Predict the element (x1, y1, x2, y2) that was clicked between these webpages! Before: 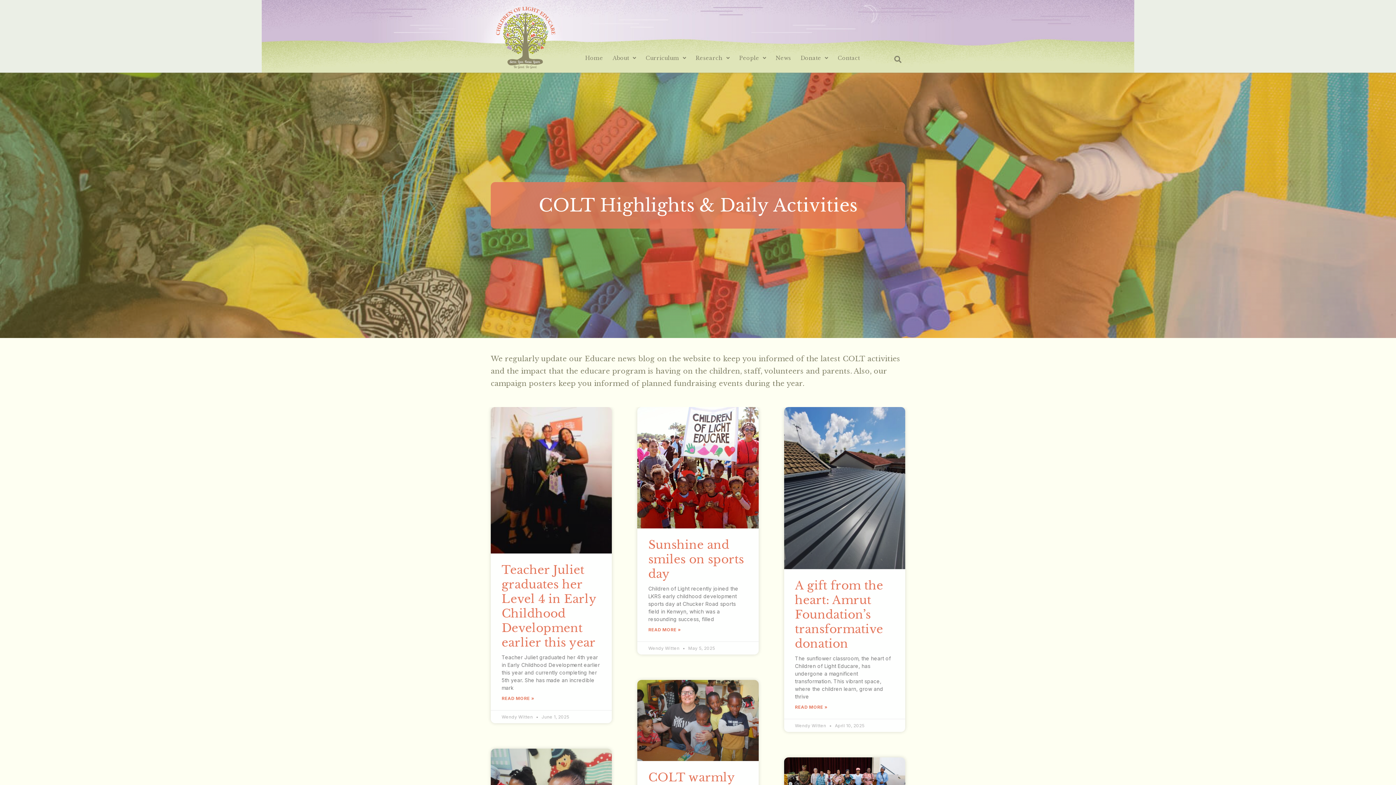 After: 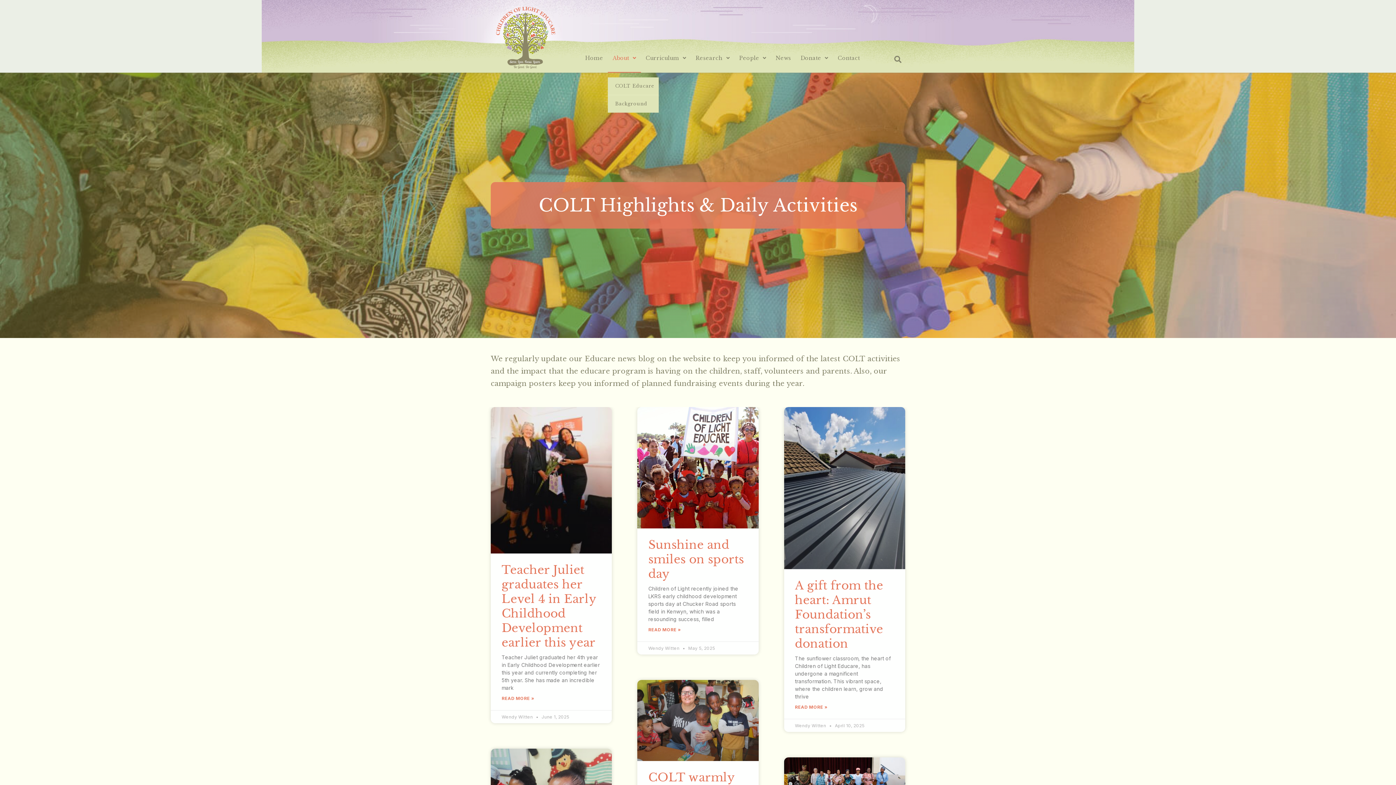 Action: label: About bbox: (608, 43, 641, 72)